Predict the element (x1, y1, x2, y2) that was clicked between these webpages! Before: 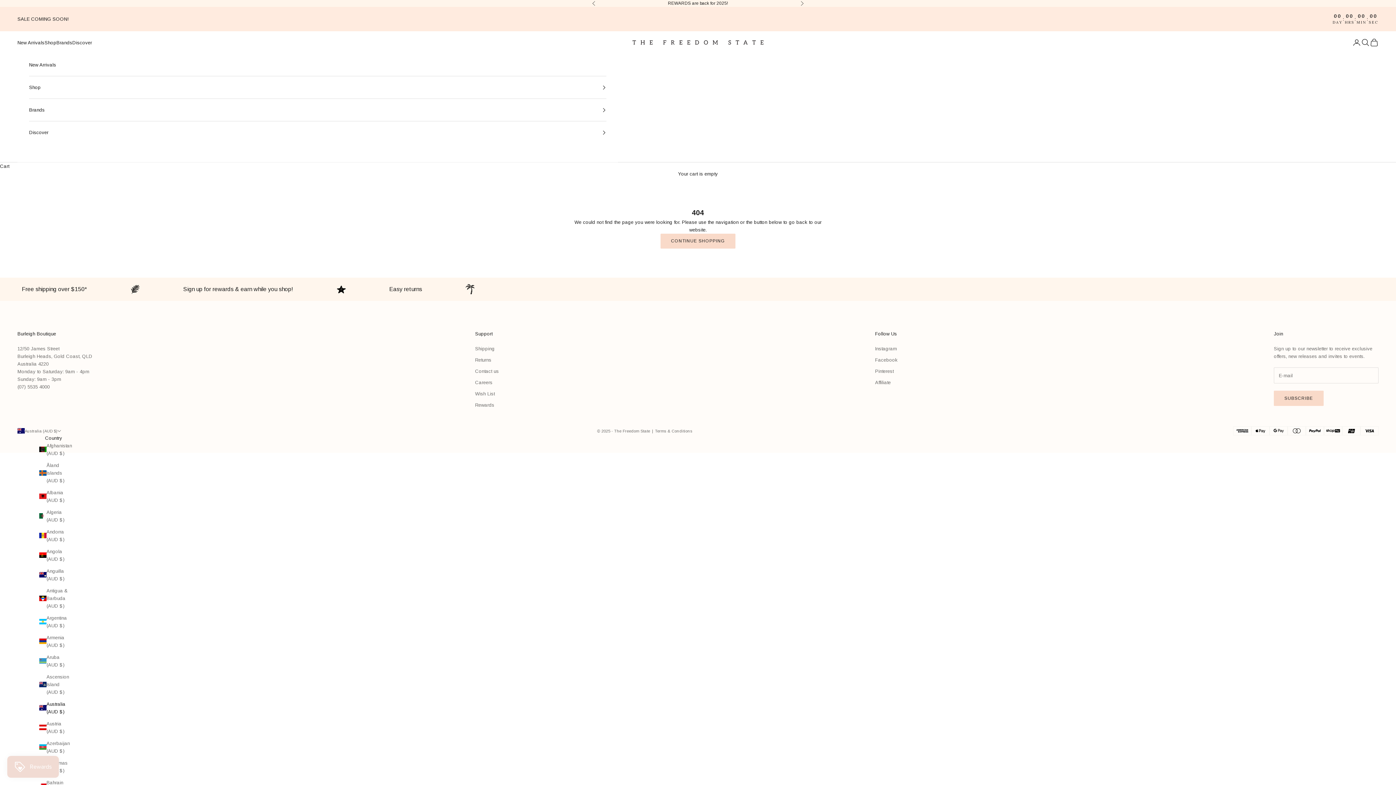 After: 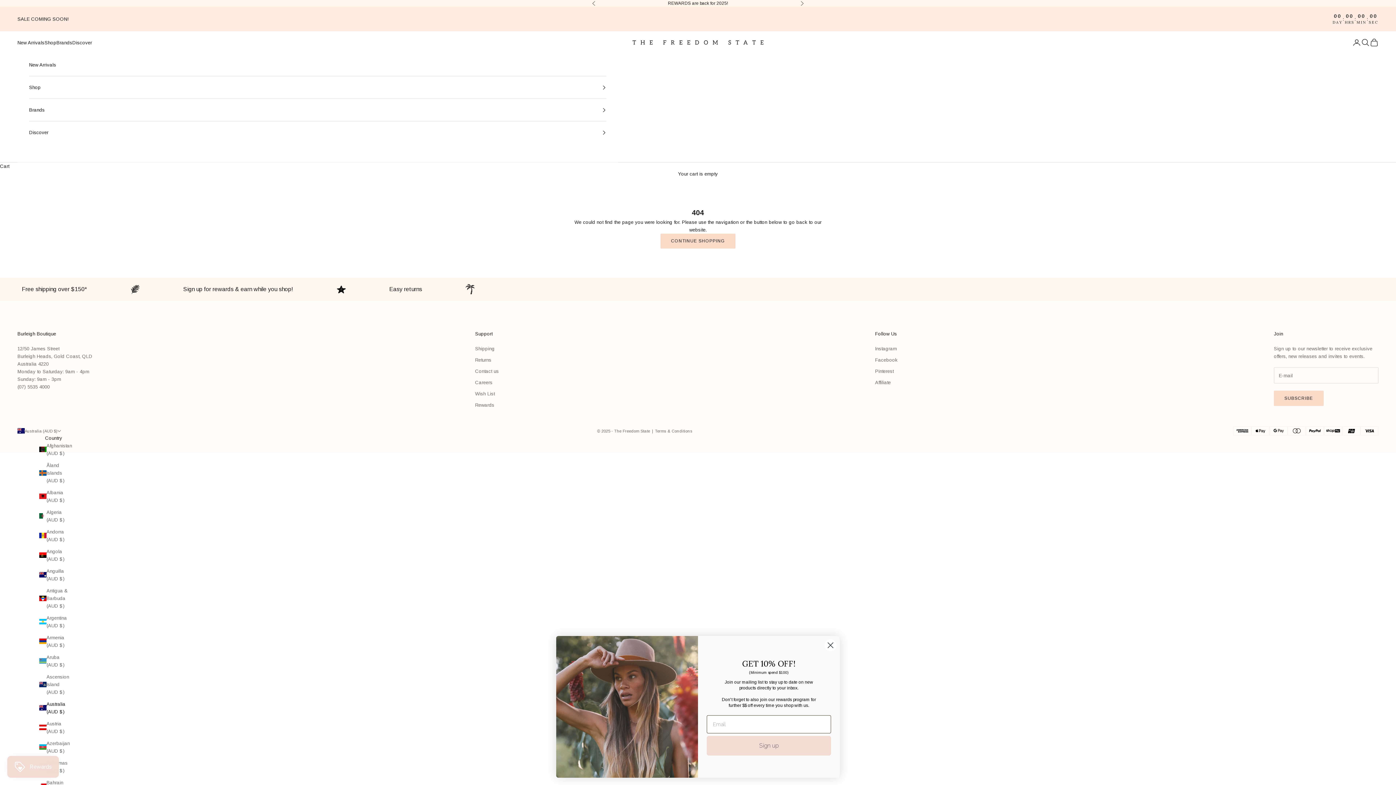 Action: bbox: (17, 384, 49, 389) label: (07) 5535 4000